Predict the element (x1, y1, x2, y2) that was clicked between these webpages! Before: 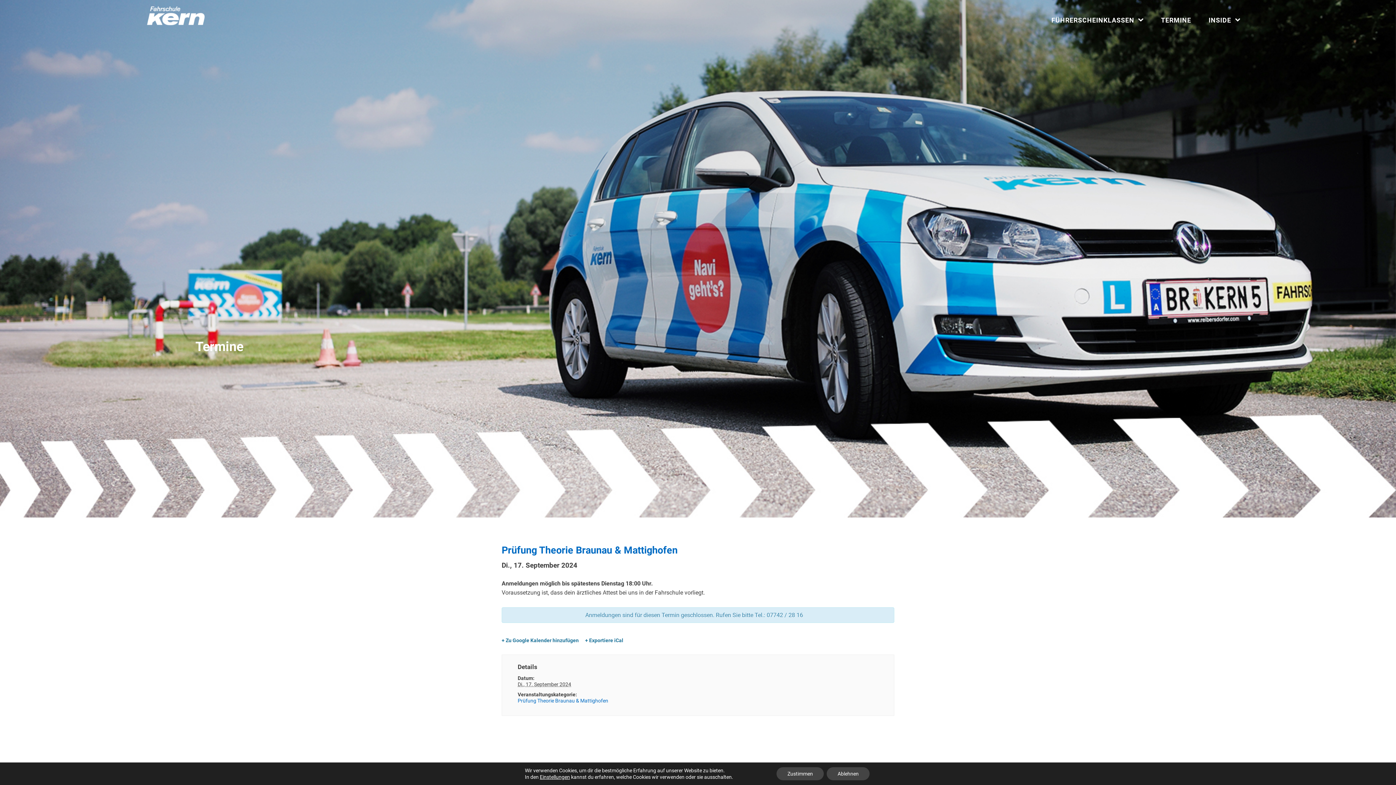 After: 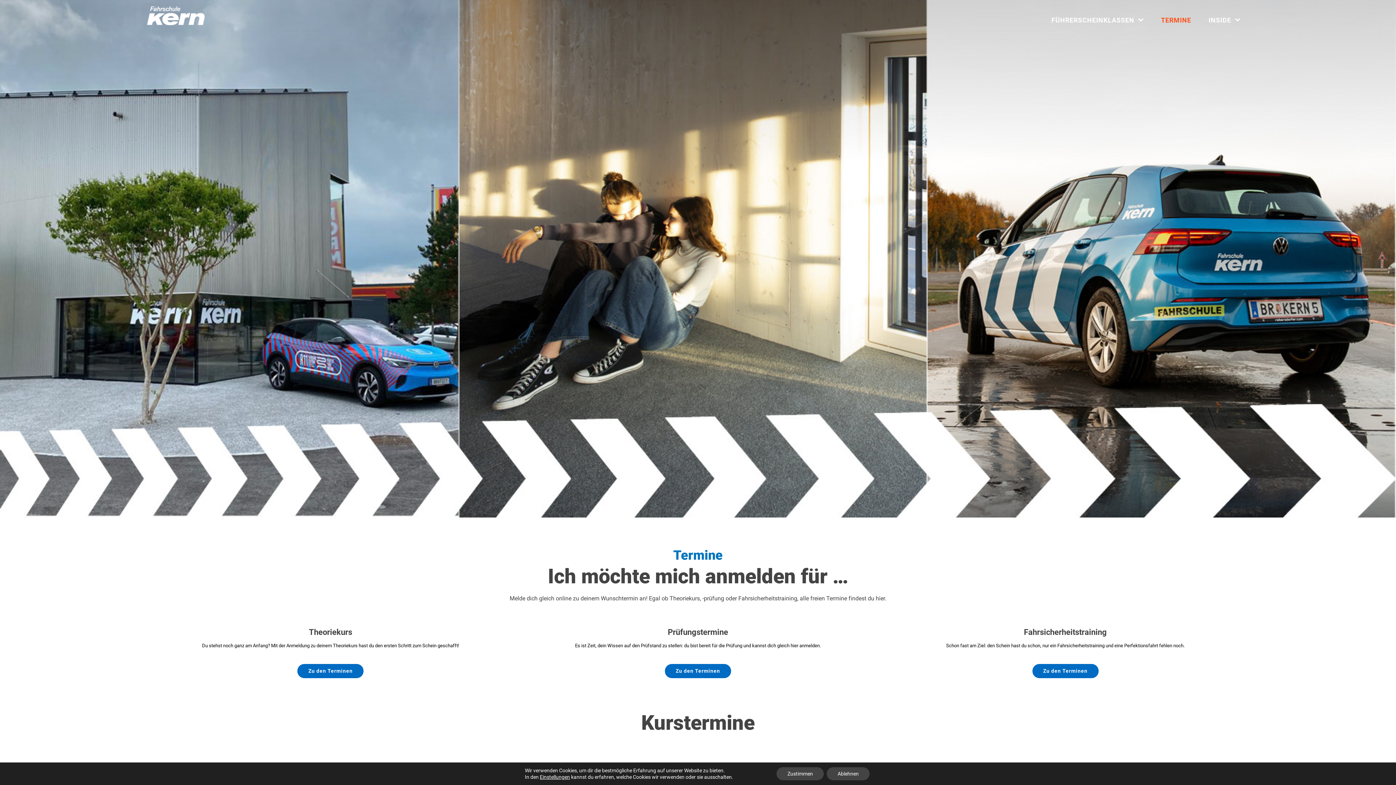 Action: bbox: (1152, 10, 1200, 25) label: TERMINE